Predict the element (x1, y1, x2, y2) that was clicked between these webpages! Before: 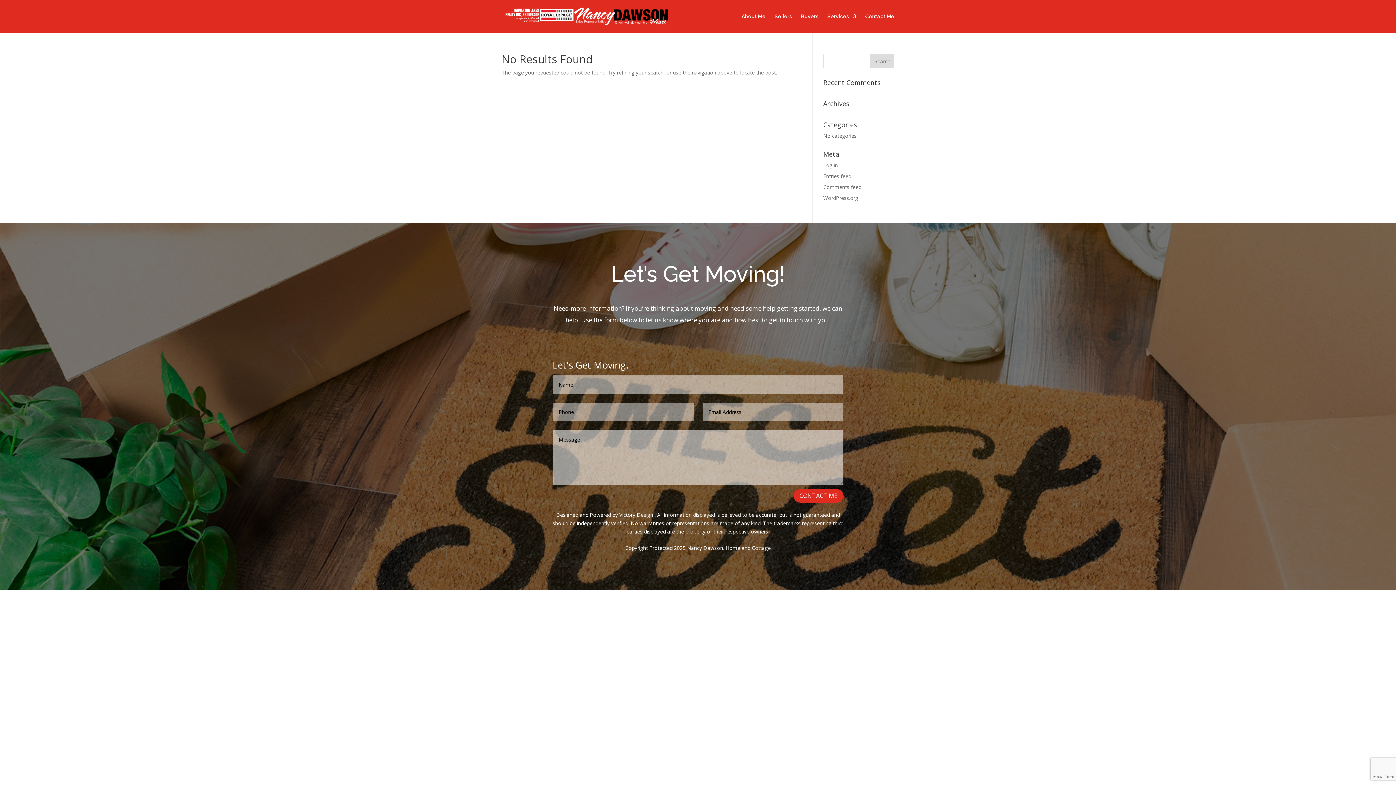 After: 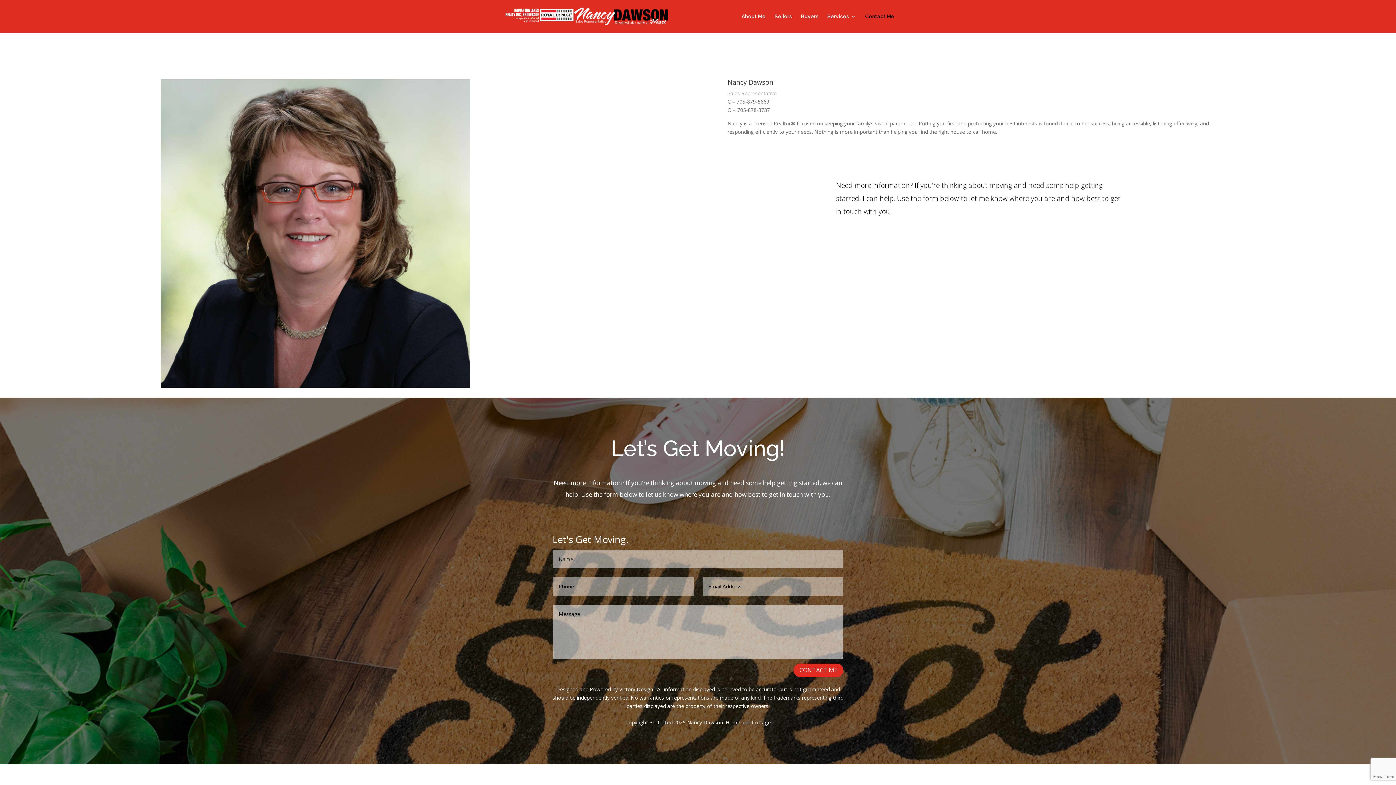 Action: bbox: (865, 13, 894, 32) label: Contact Me